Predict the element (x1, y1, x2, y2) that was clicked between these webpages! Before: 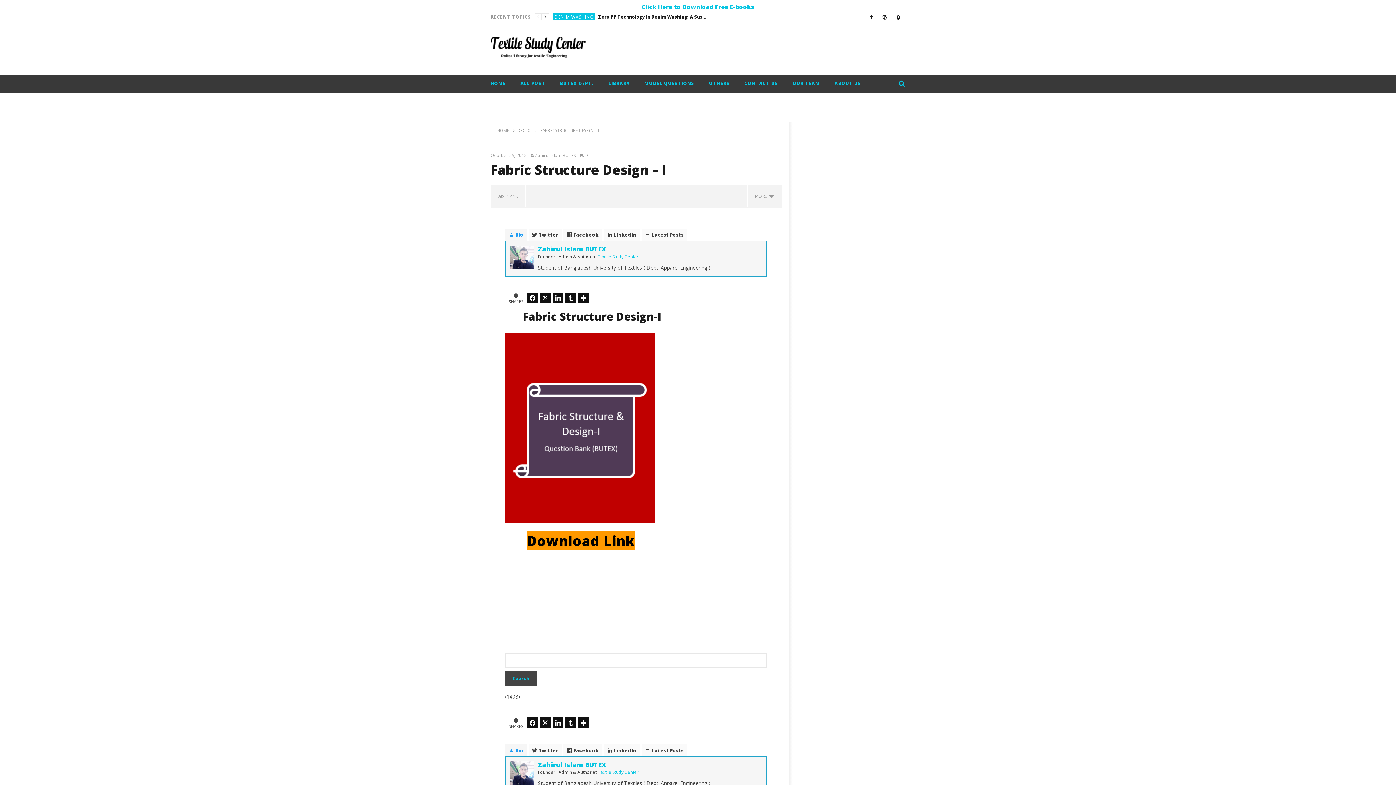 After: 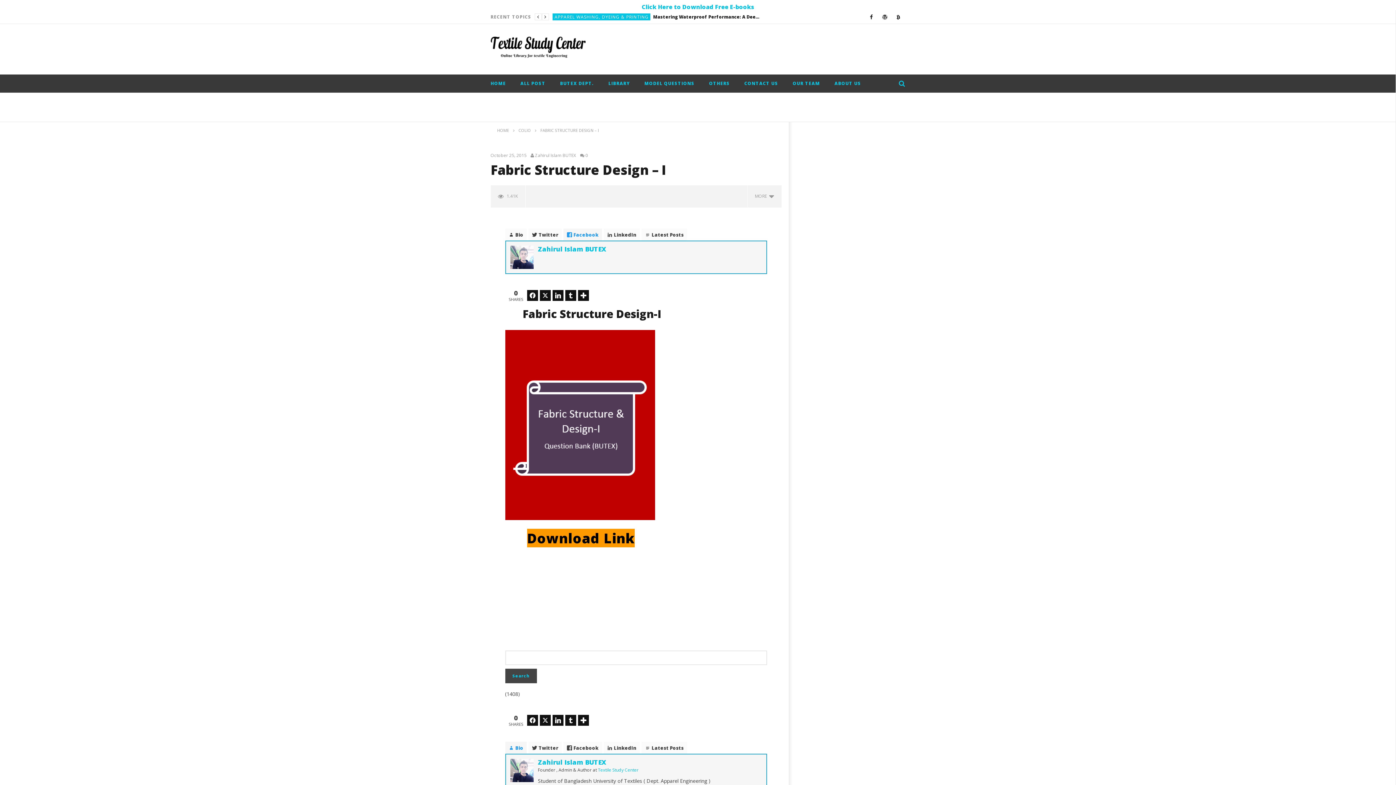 Action: label:  Facebook bbox: (563, 228, 602, 240)